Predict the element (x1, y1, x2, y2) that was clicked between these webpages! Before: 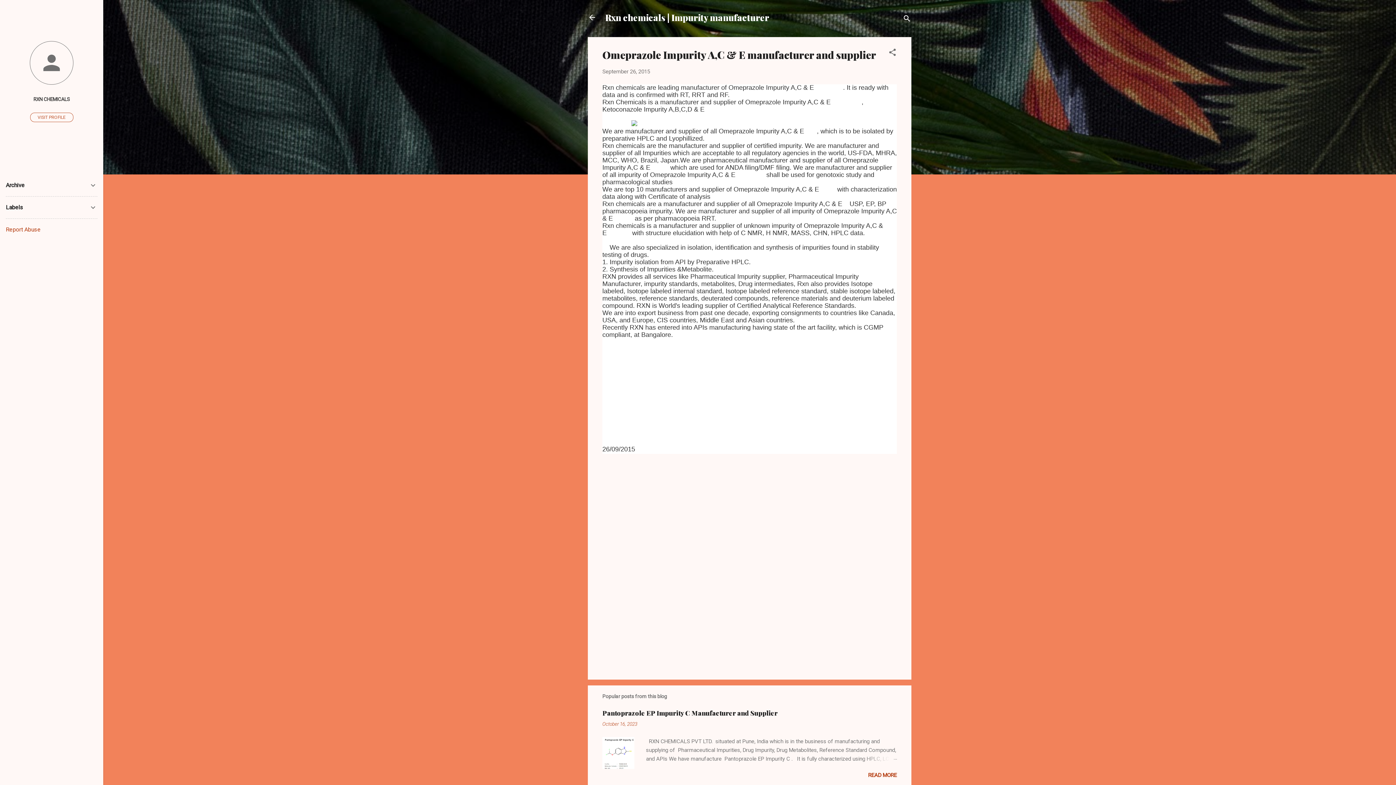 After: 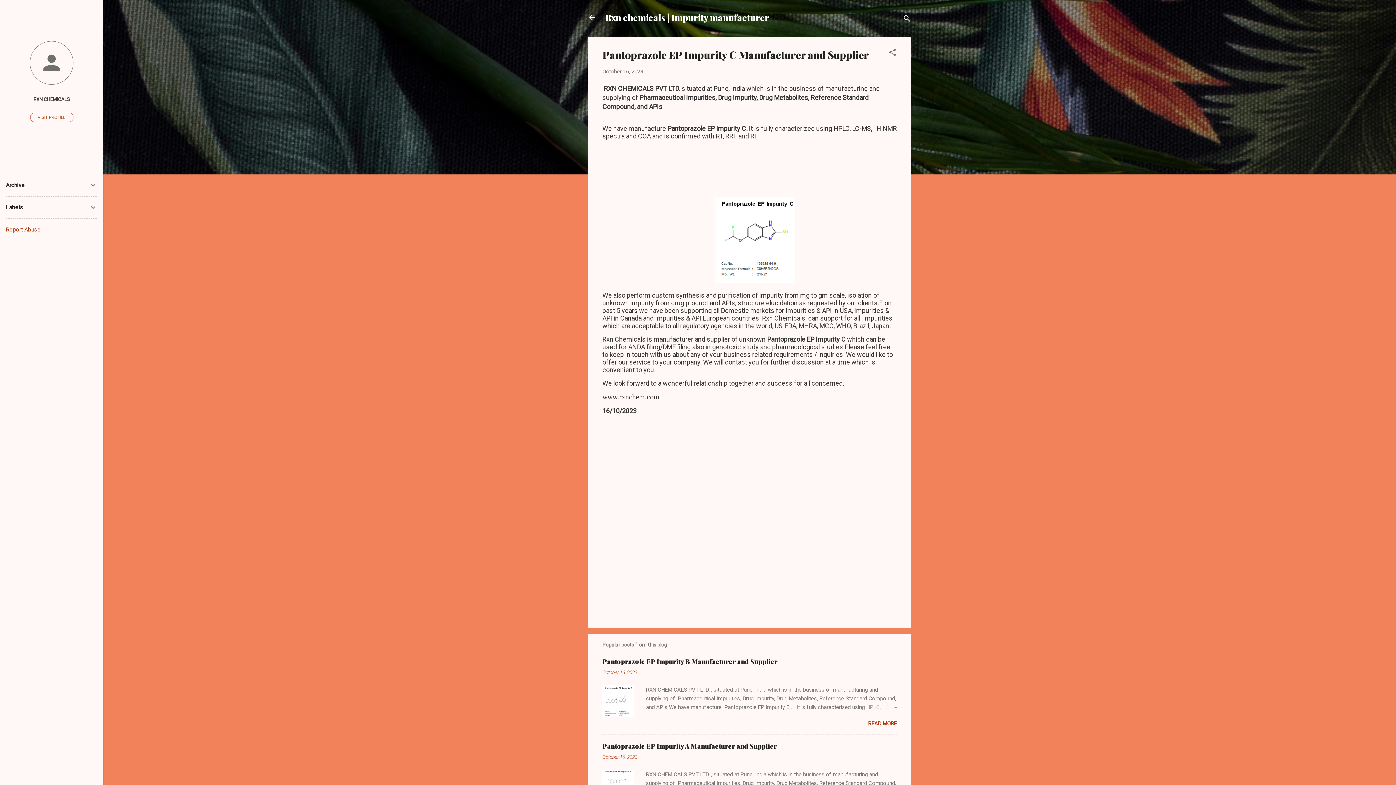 Action: bbox: (602, 721, 637, 727) label: October 16, 2023